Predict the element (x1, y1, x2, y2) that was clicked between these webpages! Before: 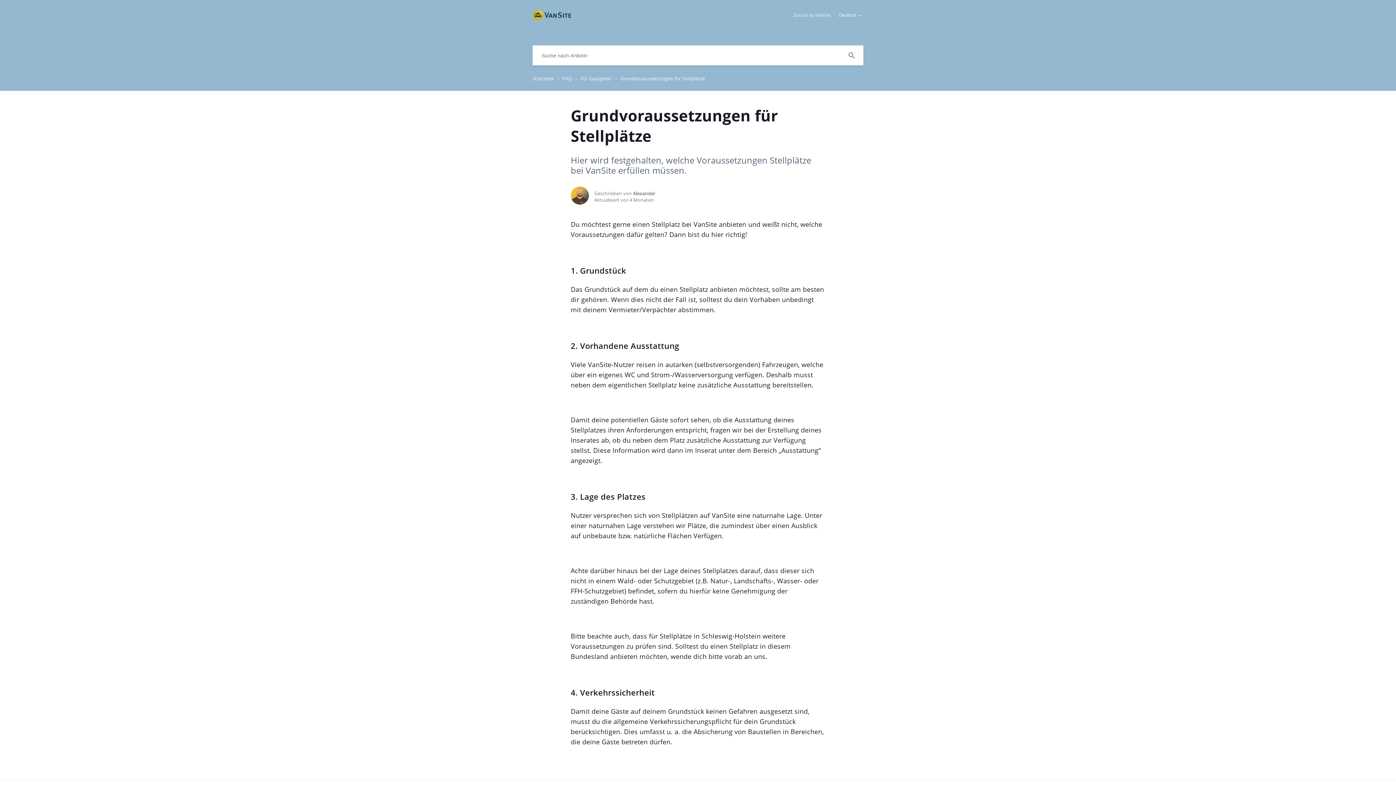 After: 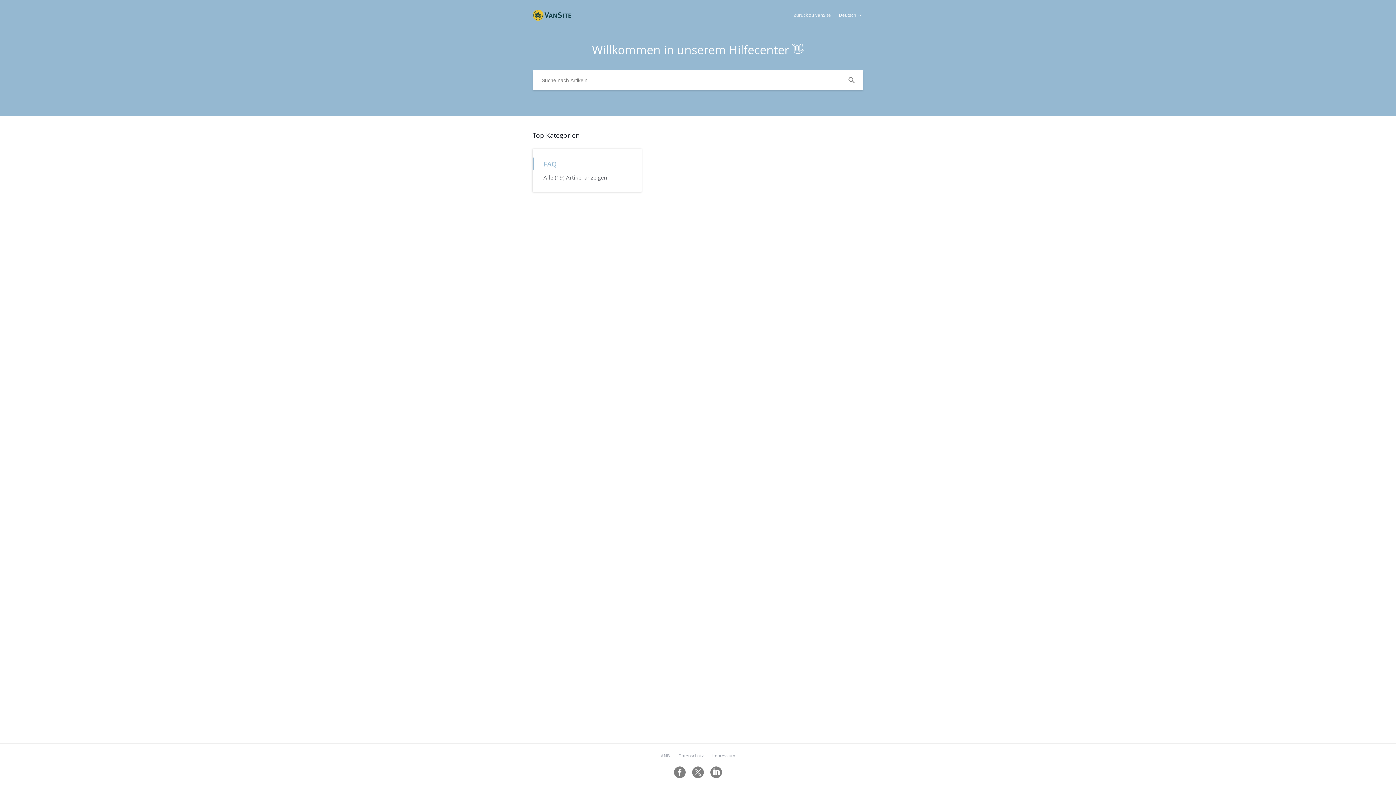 Action: label: Startseite →  bbox: (532, 75, 562, 81)